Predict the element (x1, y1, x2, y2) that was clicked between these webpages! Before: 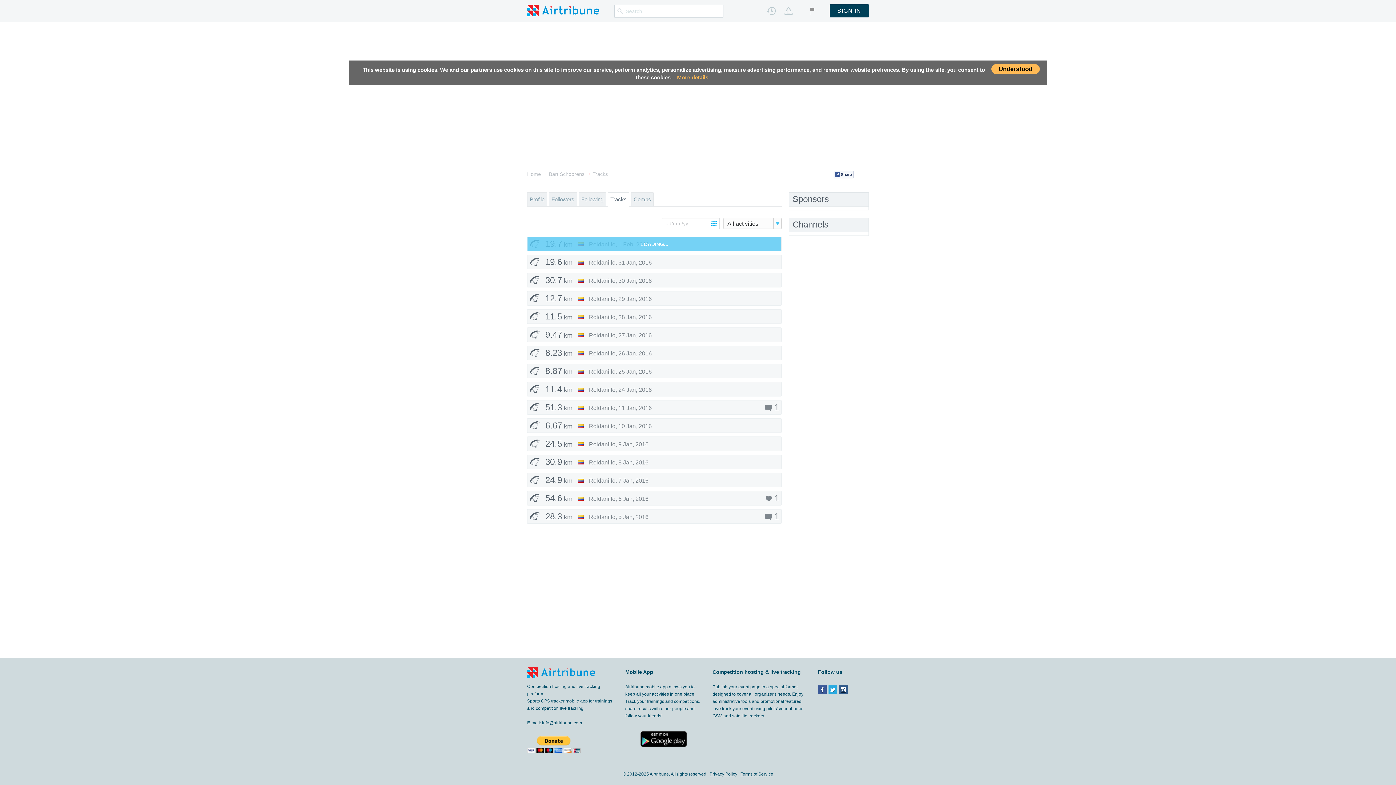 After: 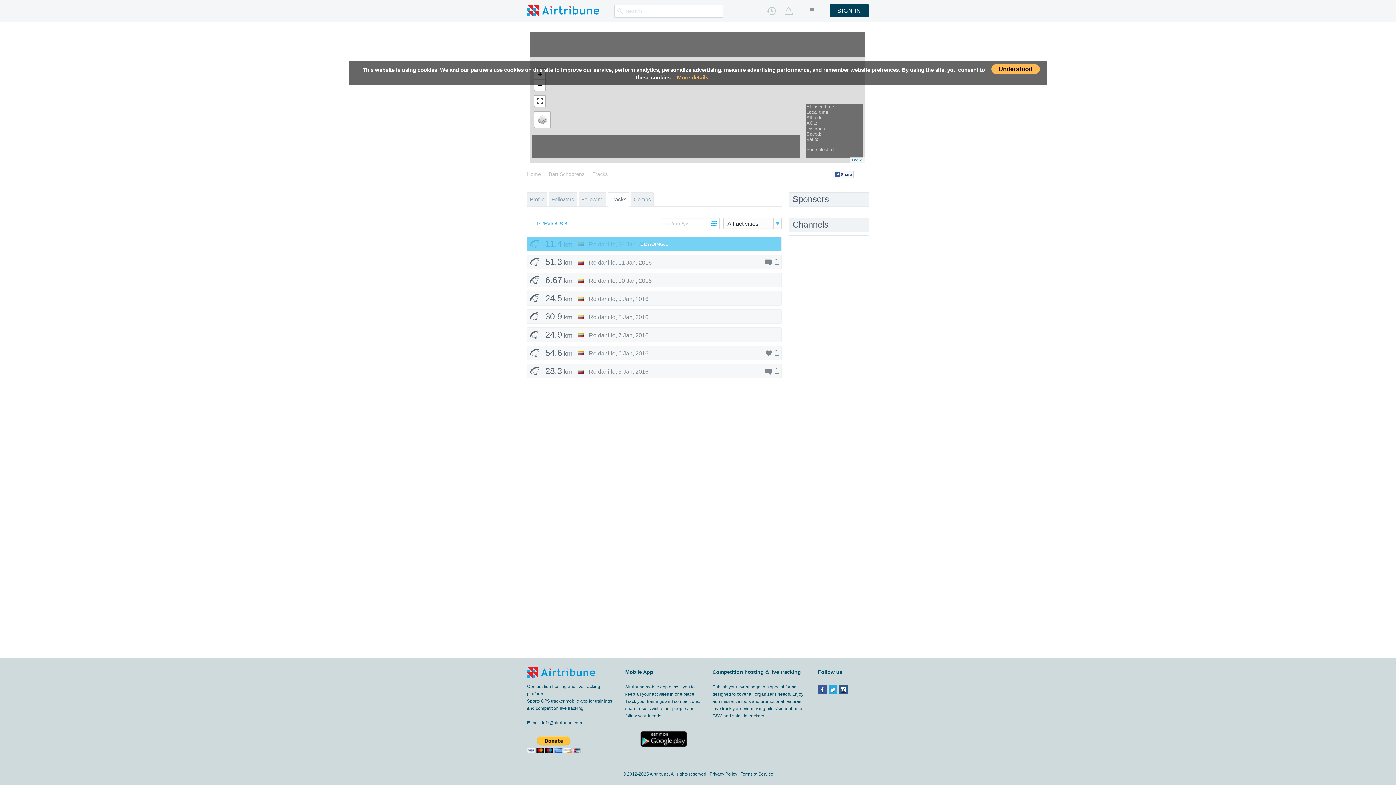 Action: bbox: (527, 382, 781, 396) label: 11.4 km
 Roldanillo, 24 Jan, 2016